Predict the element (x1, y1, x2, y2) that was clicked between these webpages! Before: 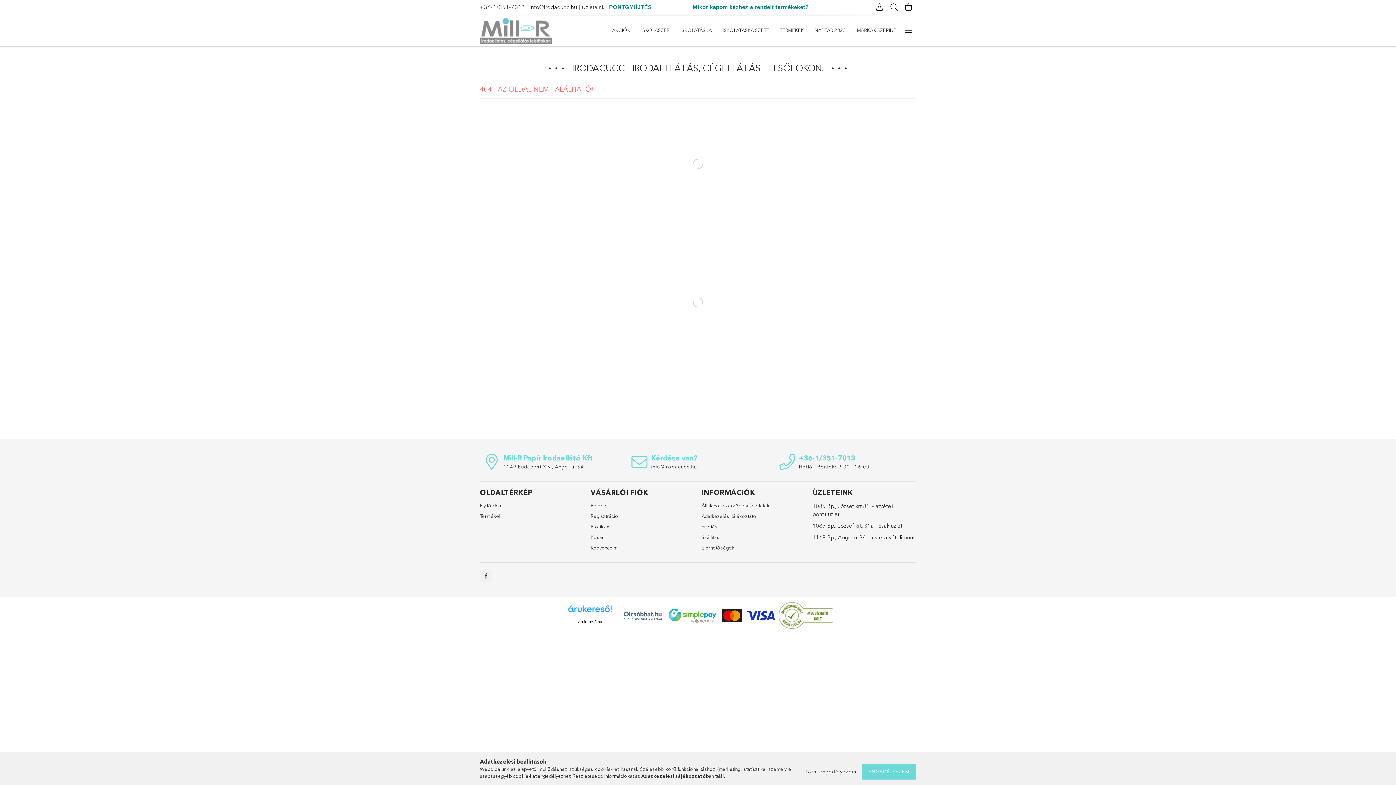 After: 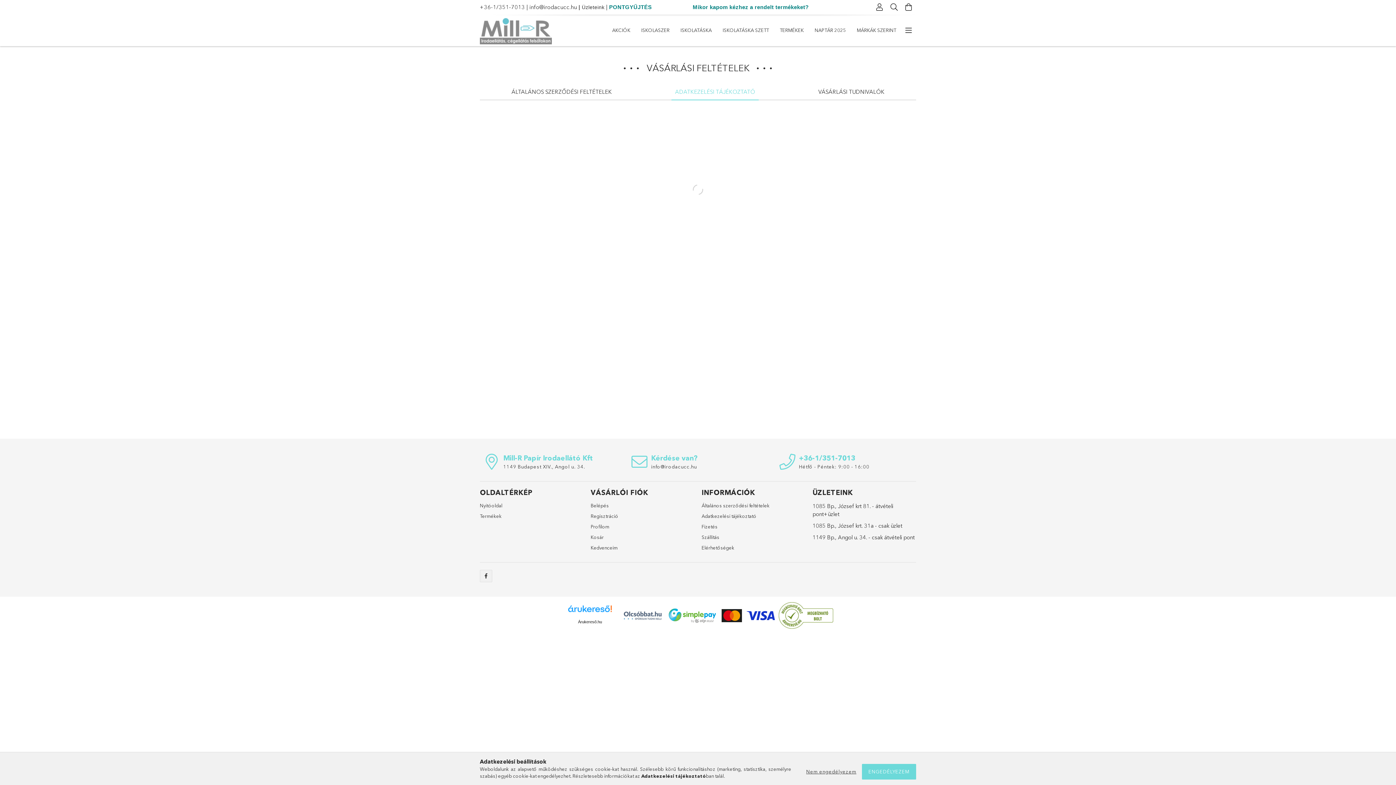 Action: bbox: (701, 513, 756, 520) label: Adatkezelési tájékoztató